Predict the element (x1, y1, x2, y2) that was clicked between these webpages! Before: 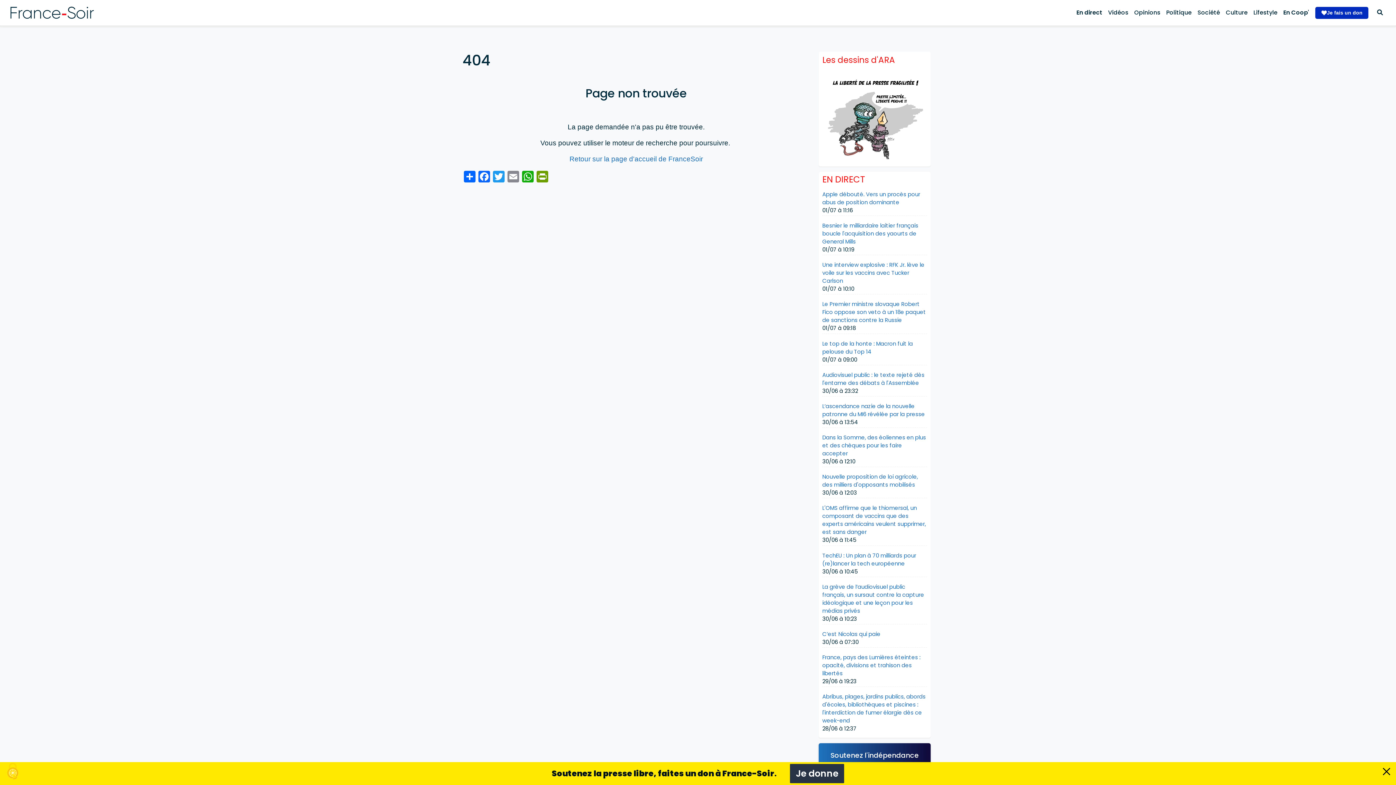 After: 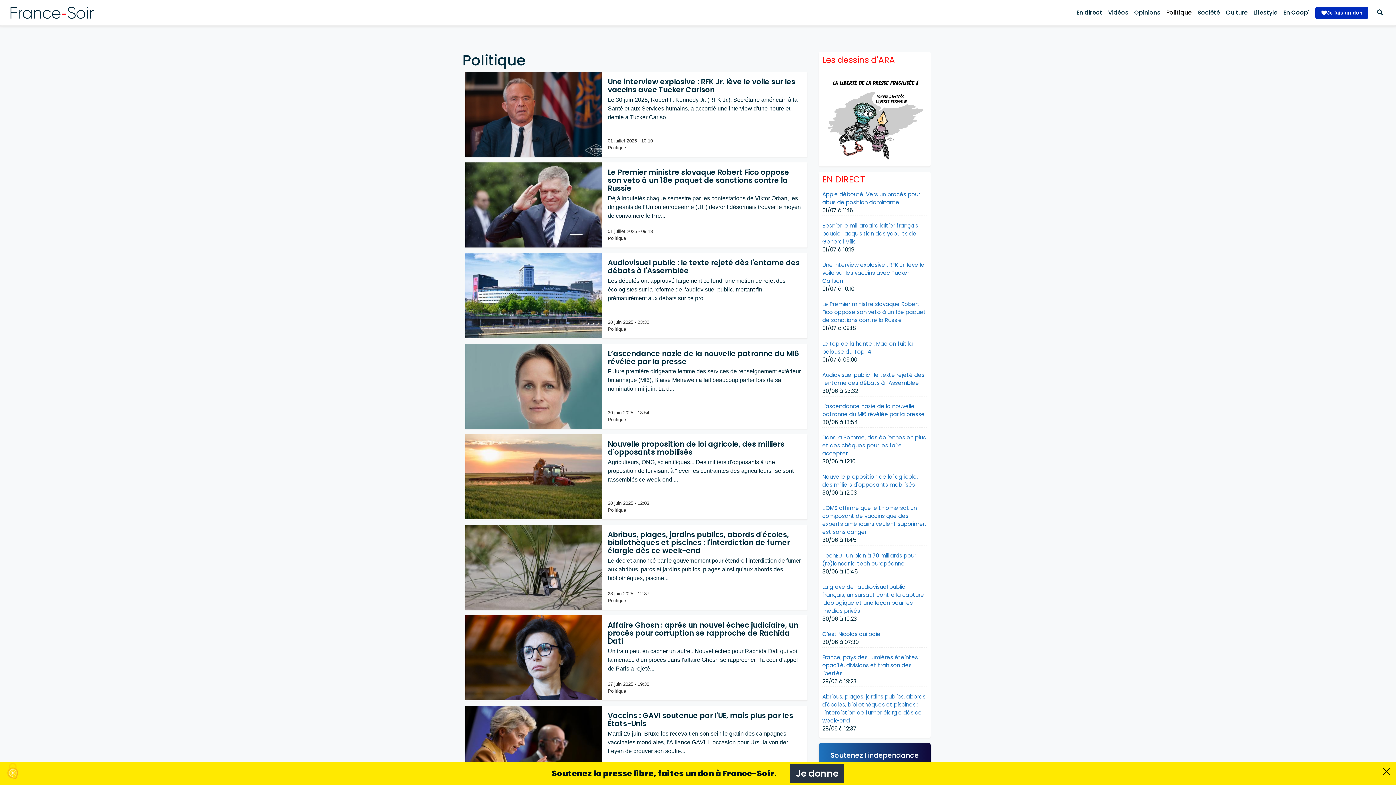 Action: bbox: (1163, 5, 1194, 20) label: Politique